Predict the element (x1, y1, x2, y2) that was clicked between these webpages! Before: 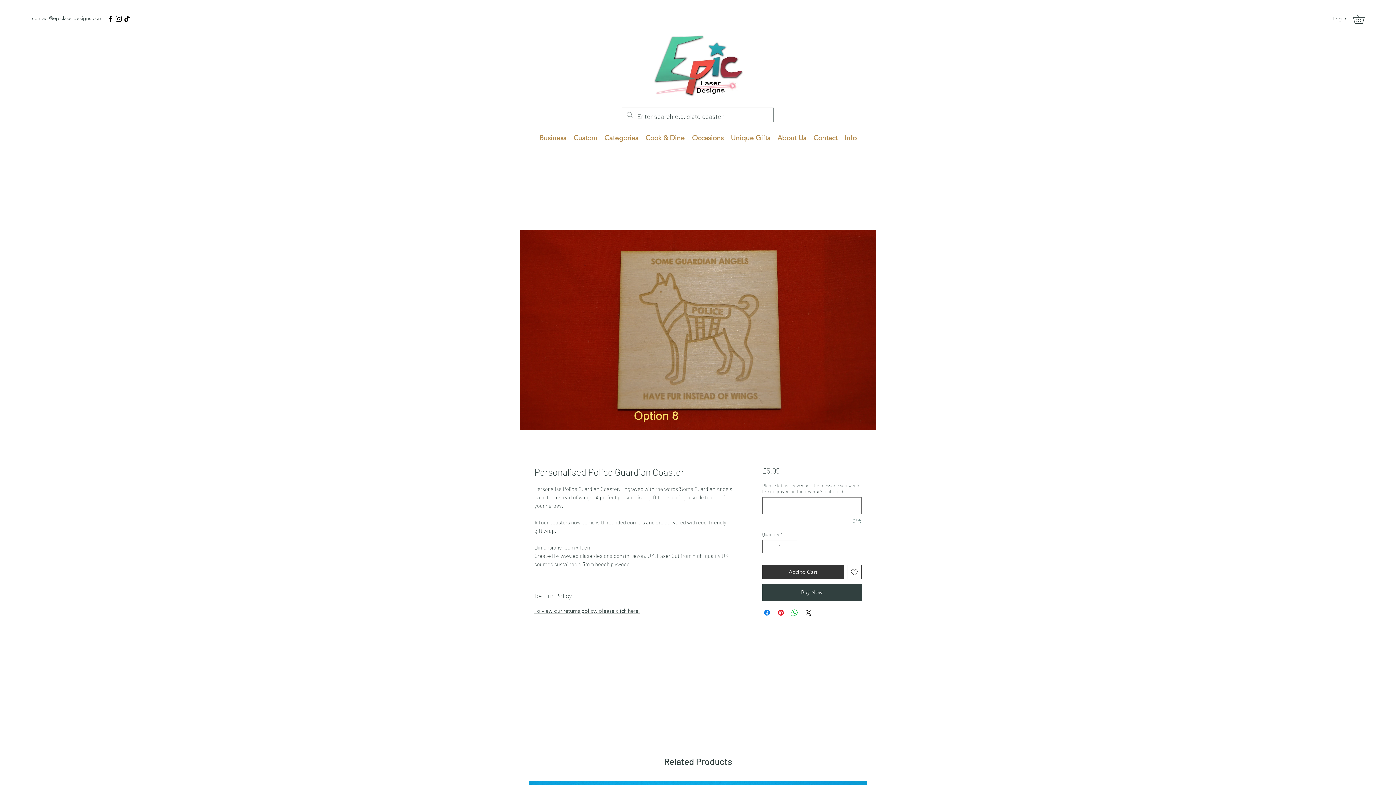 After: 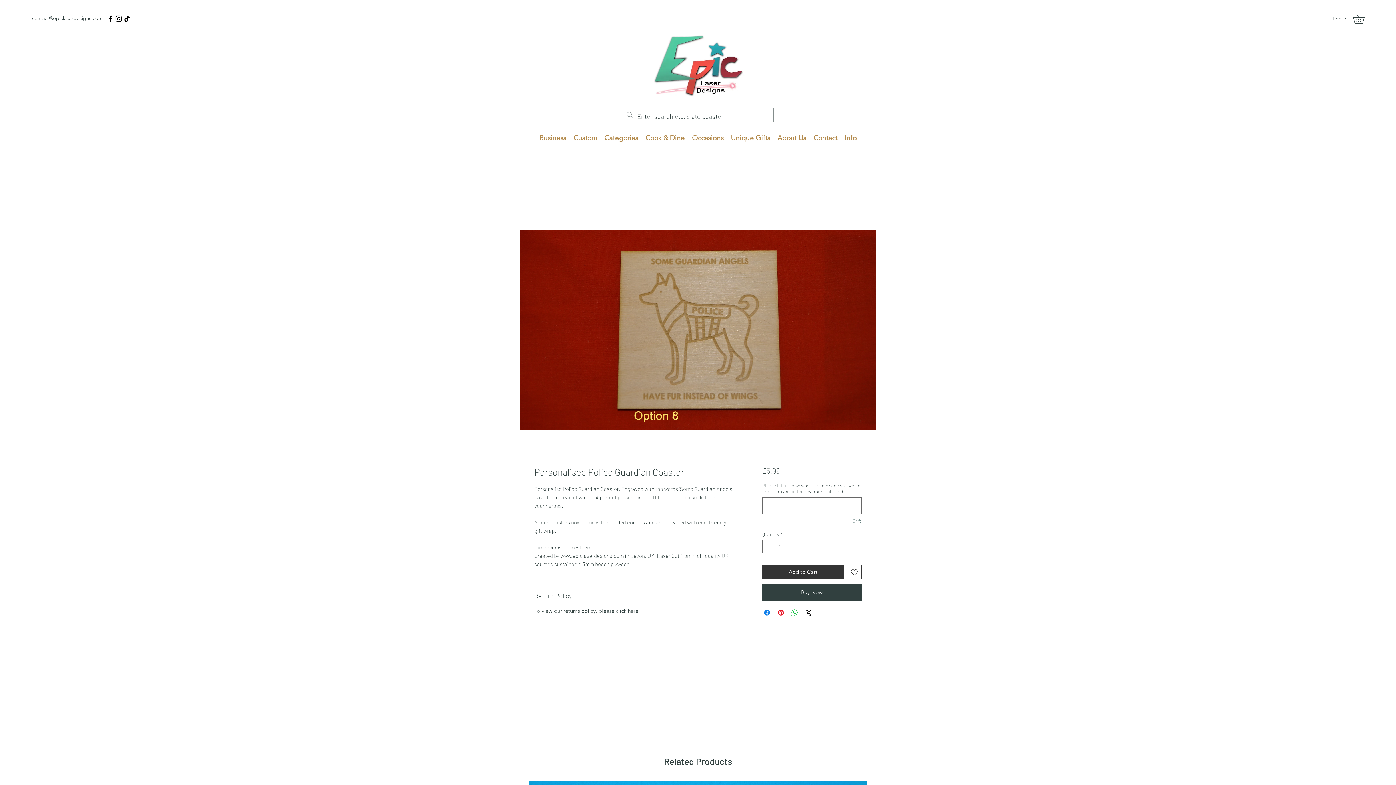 Action: label: Instagram bbox: (114, 14, 122, 22)